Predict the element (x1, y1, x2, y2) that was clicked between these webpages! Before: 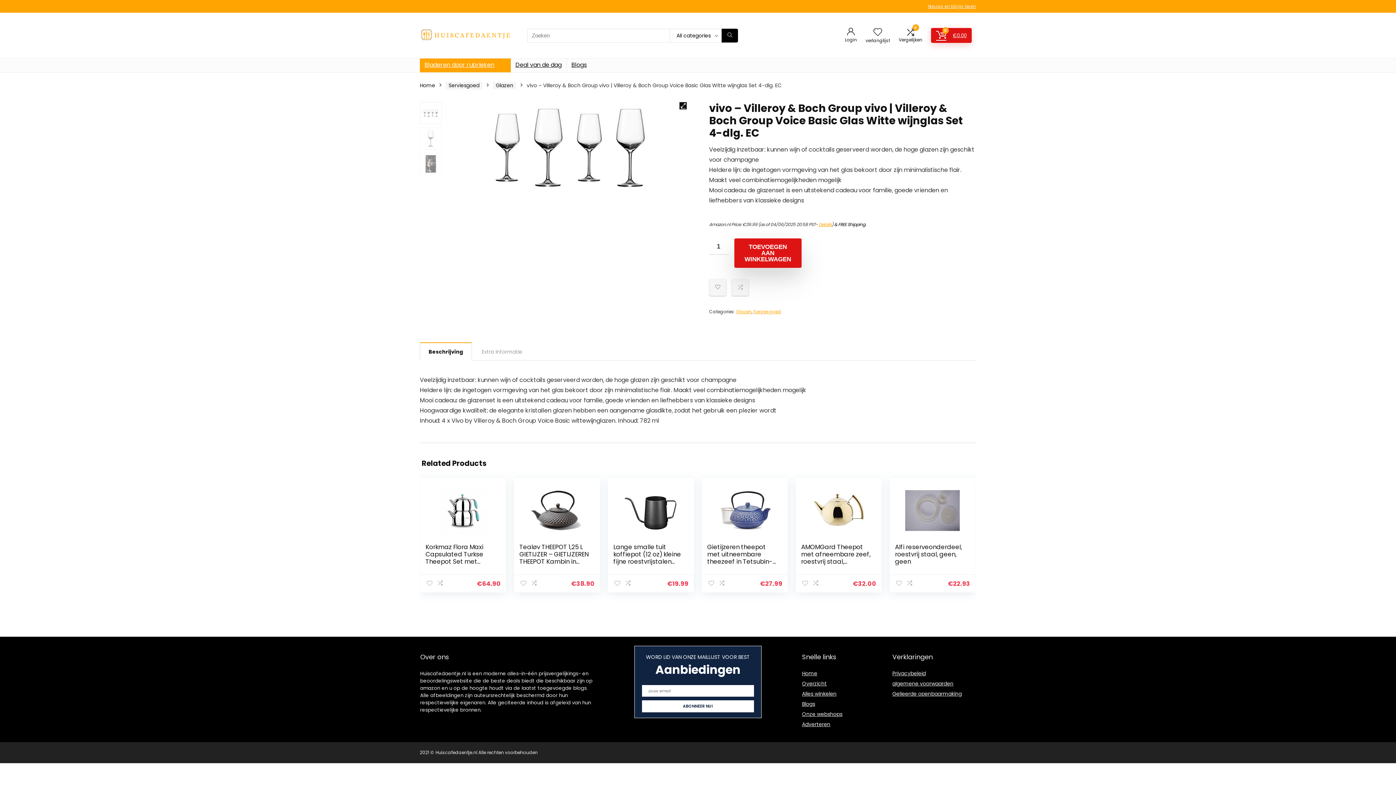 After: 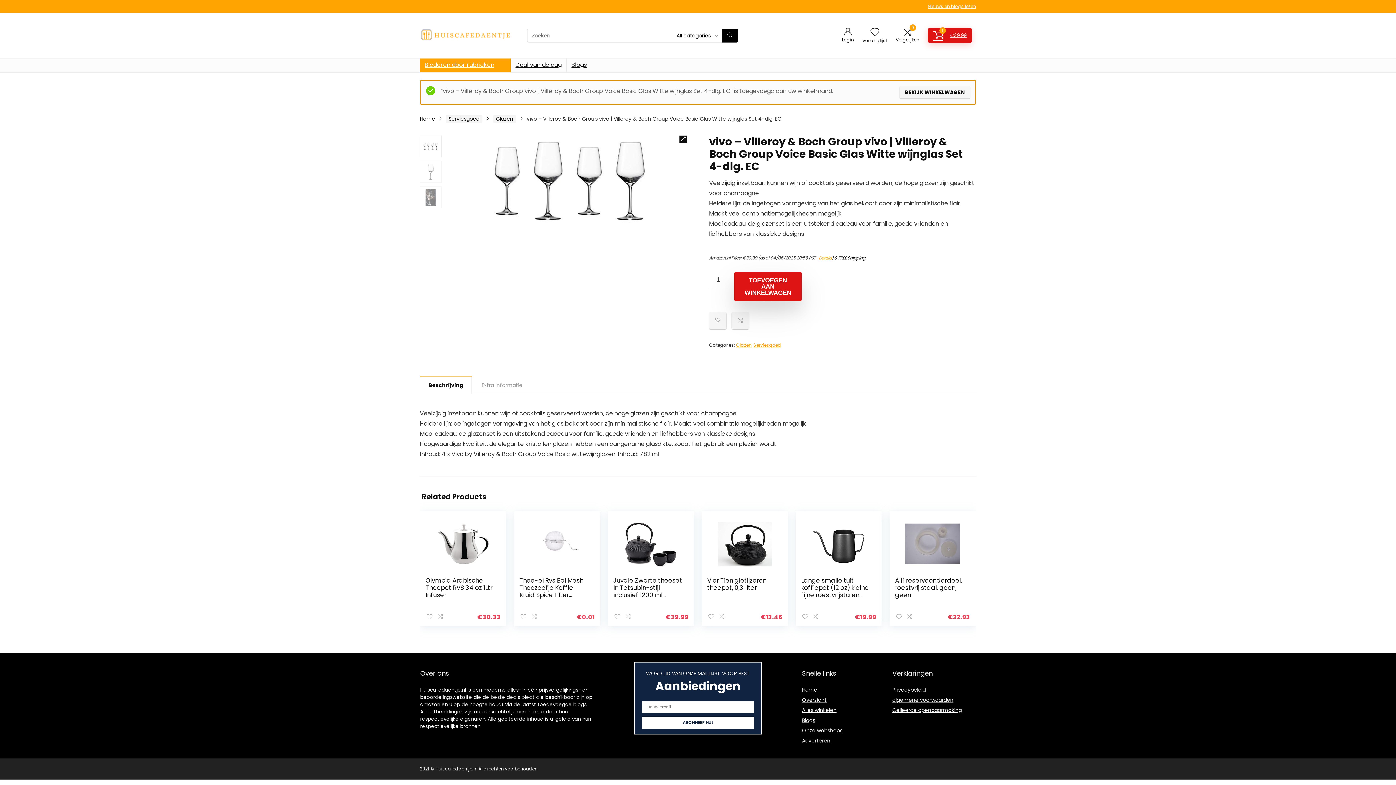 Action: bbox: (734, 238, 801, 268) label: TOEVOEGEN AAN WINKELWAGEN